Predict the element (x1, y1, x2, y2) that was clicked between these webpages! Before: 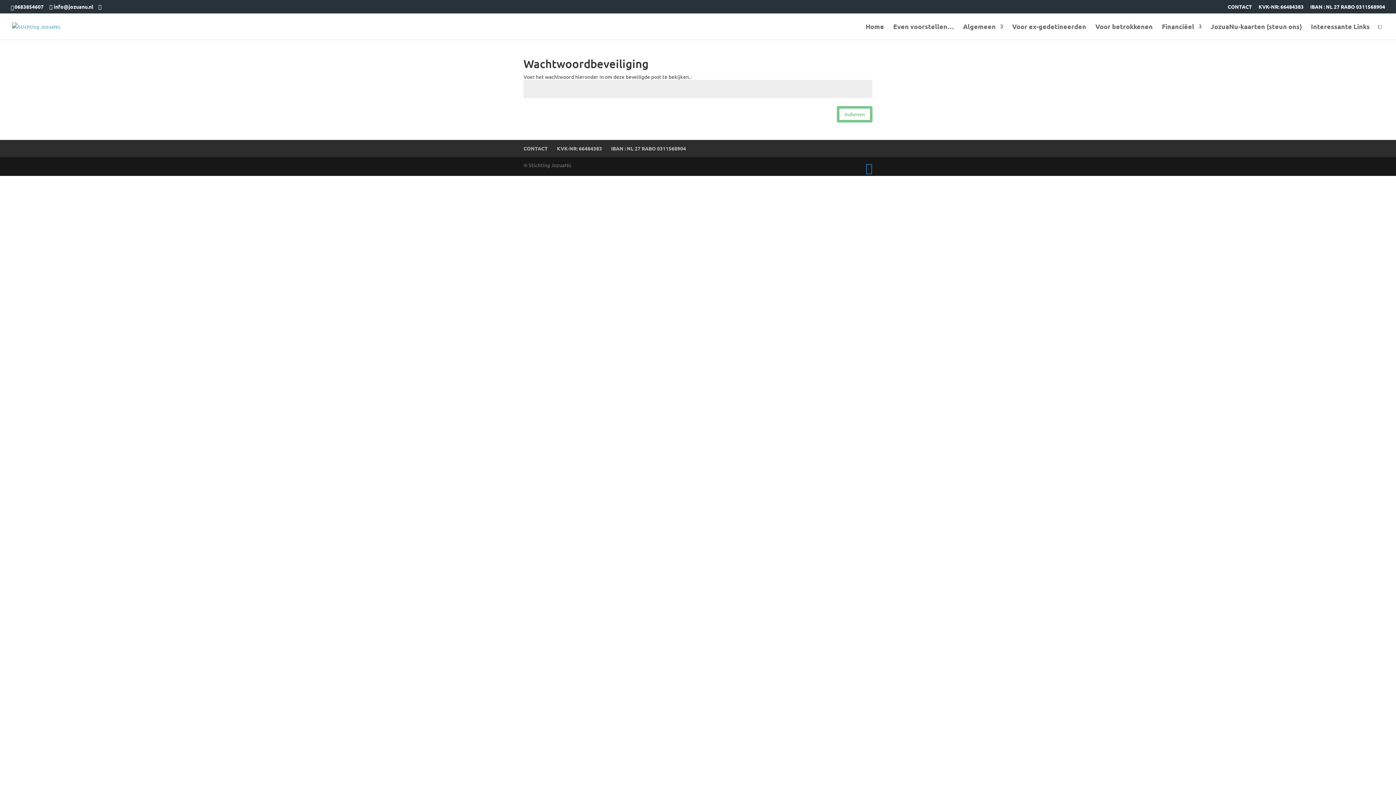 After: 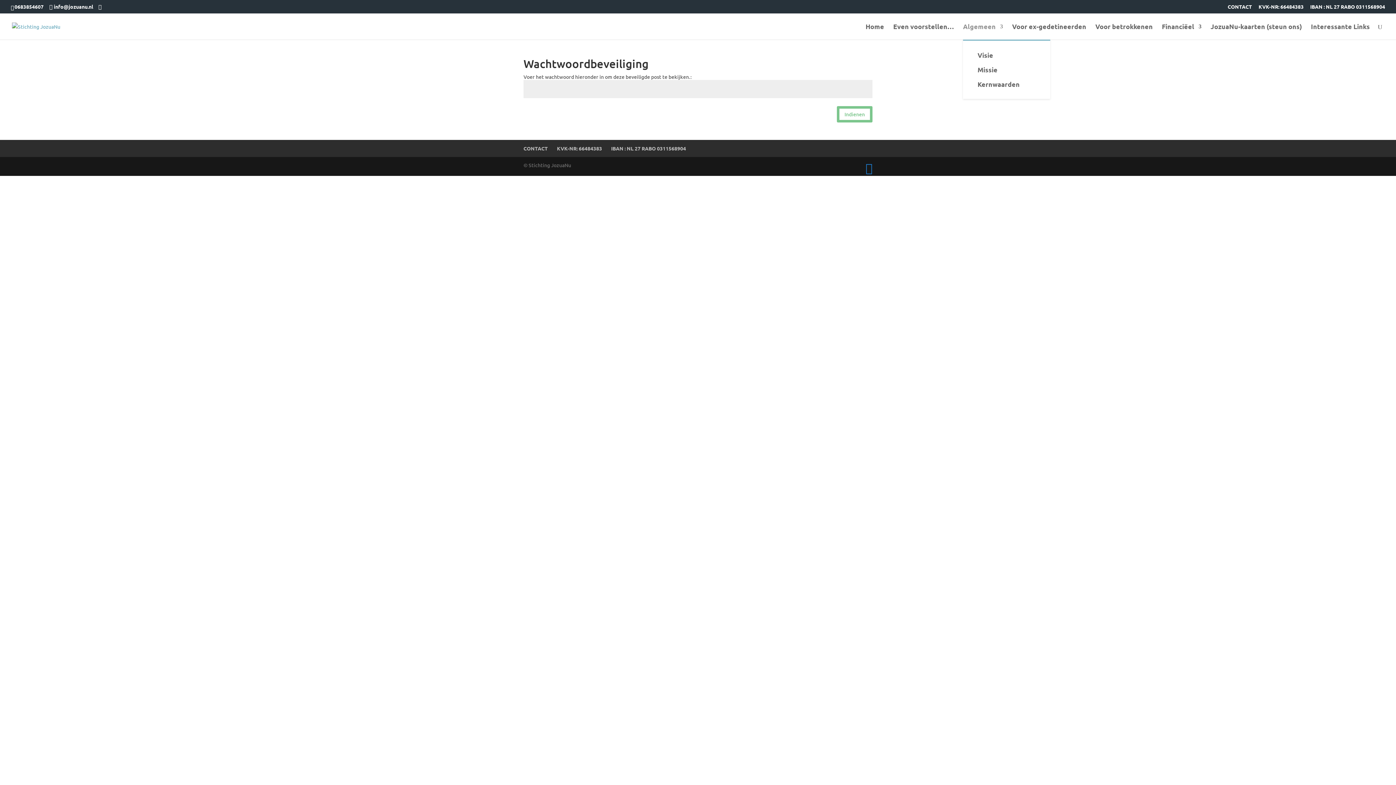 Action: bbox: (963, 24, 1003, 39) label: Algemeen